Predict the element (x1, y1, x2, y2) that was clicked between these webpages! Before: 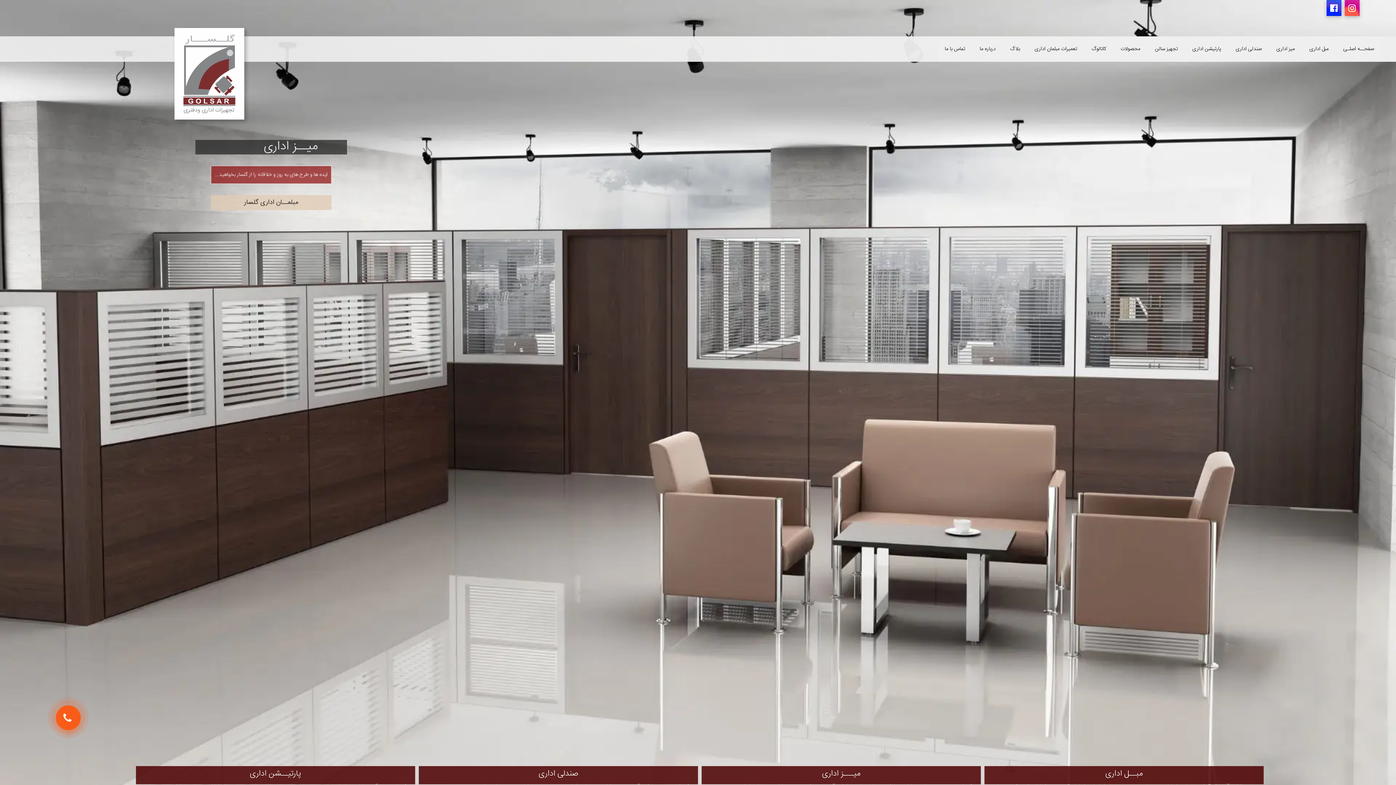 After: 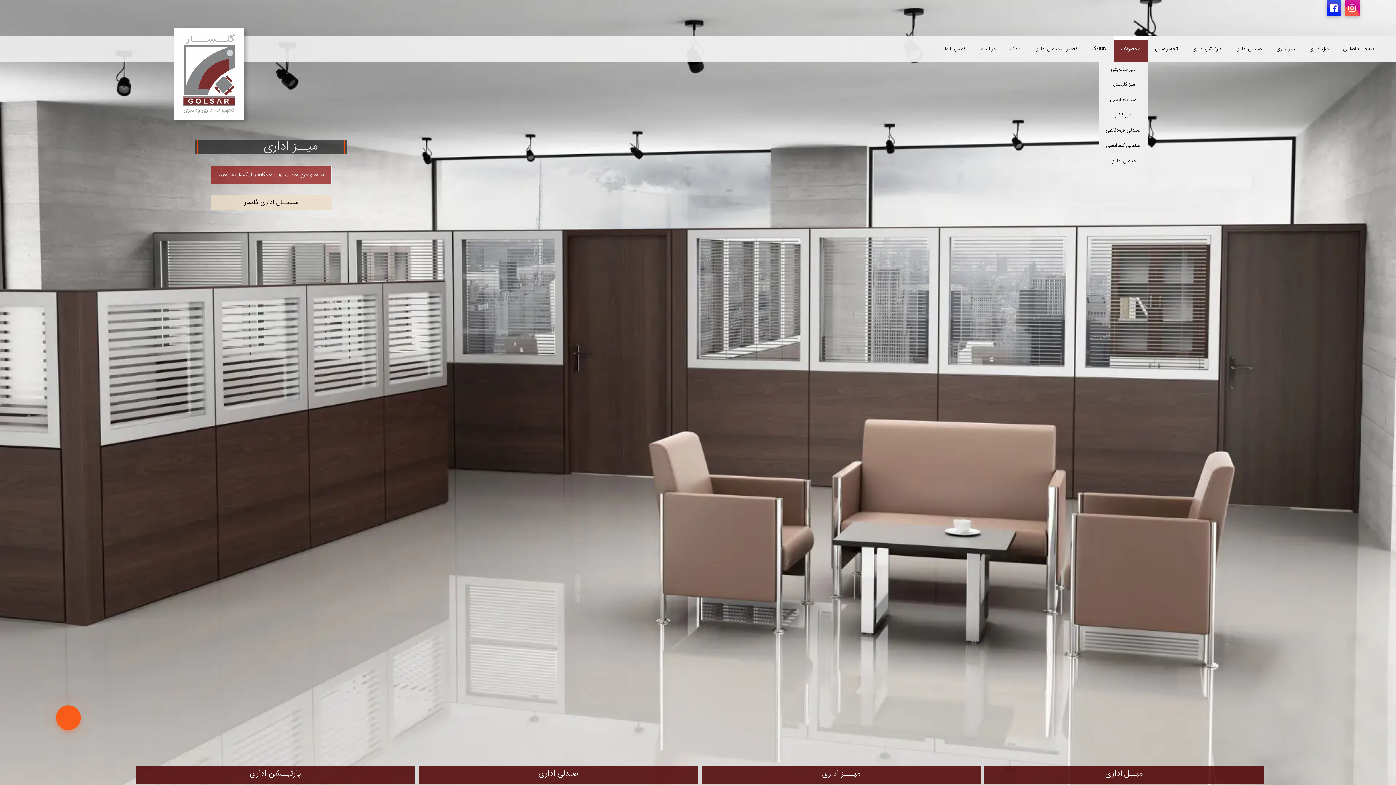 Action: bbox: (1113, 36, 1148, 61) label: محصولات